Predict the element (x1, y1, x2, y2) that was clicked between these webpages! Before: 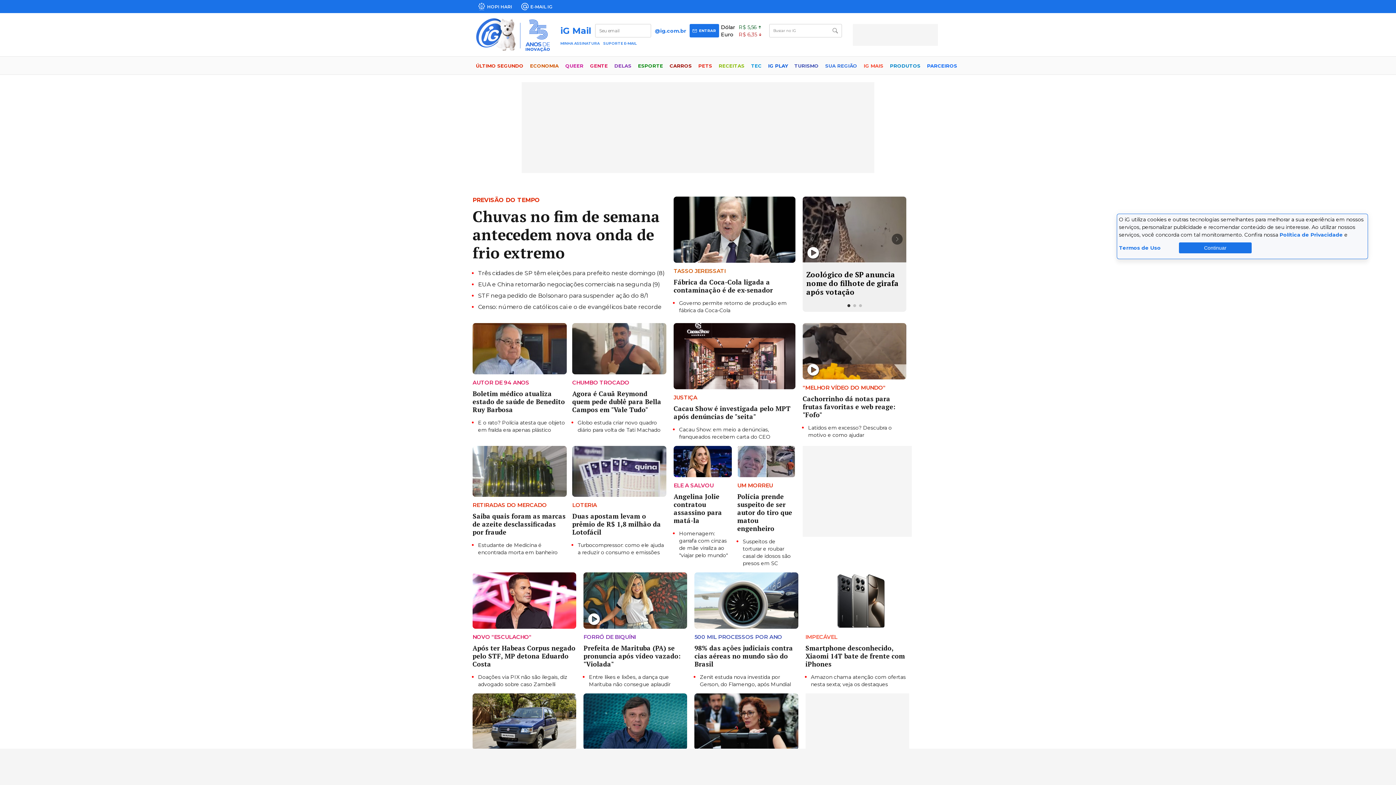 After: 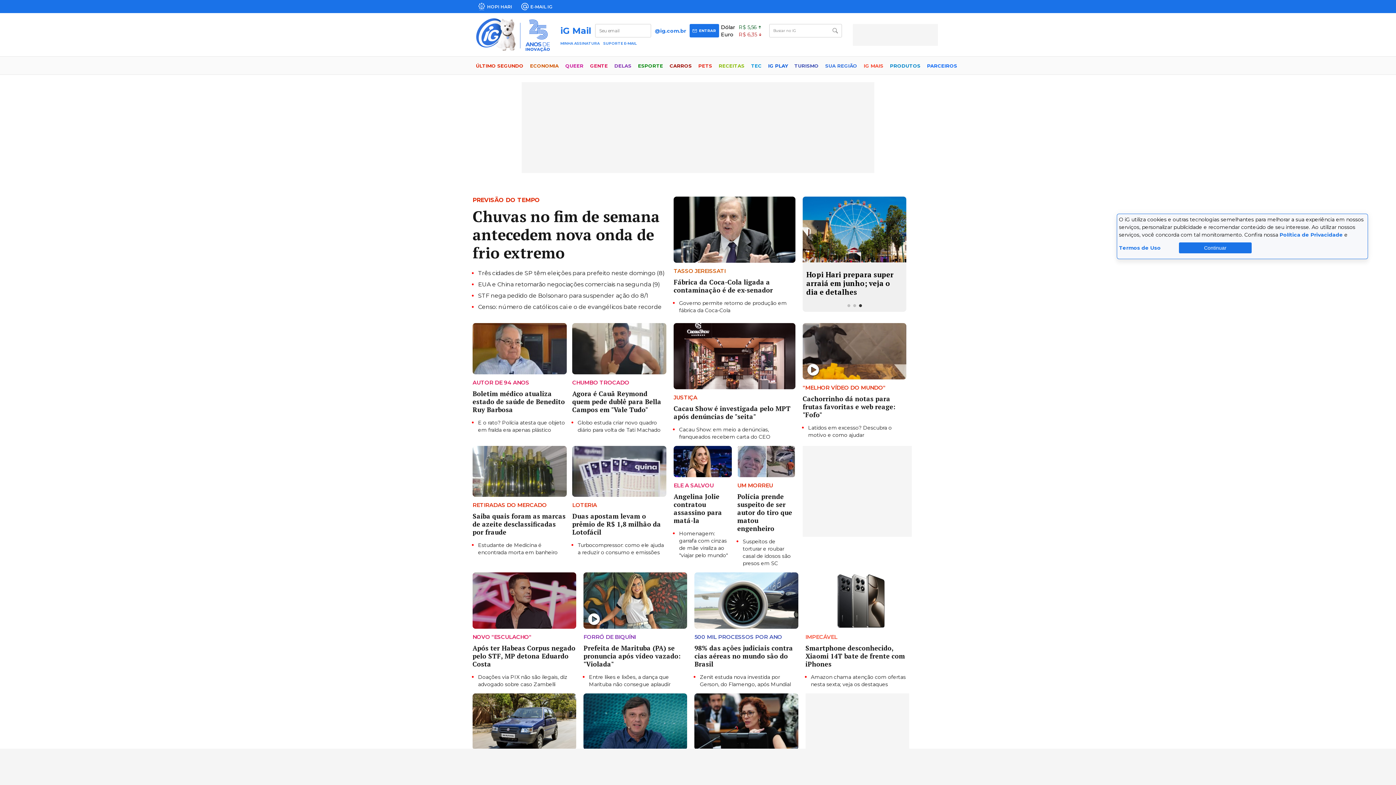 Action: bbox: (472, 572, 576, 629)